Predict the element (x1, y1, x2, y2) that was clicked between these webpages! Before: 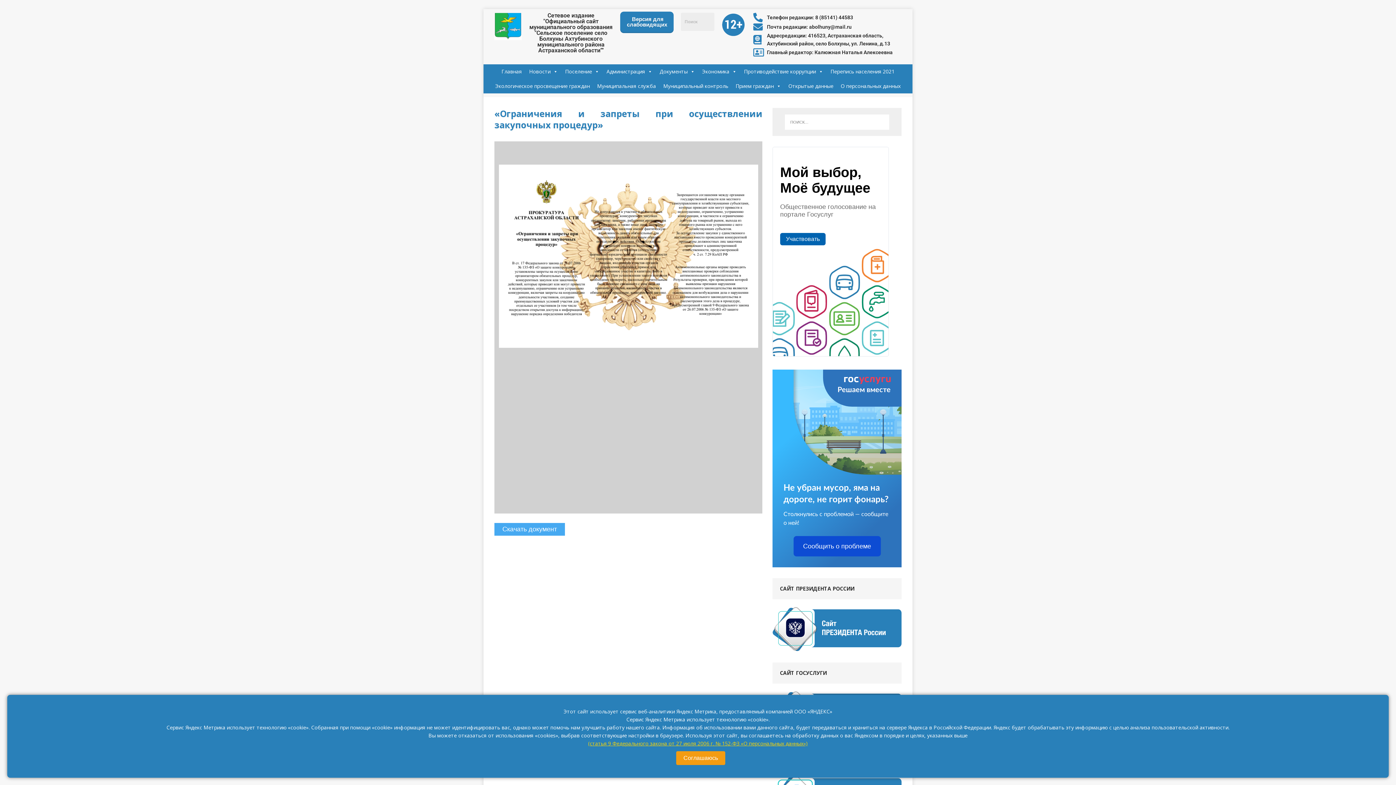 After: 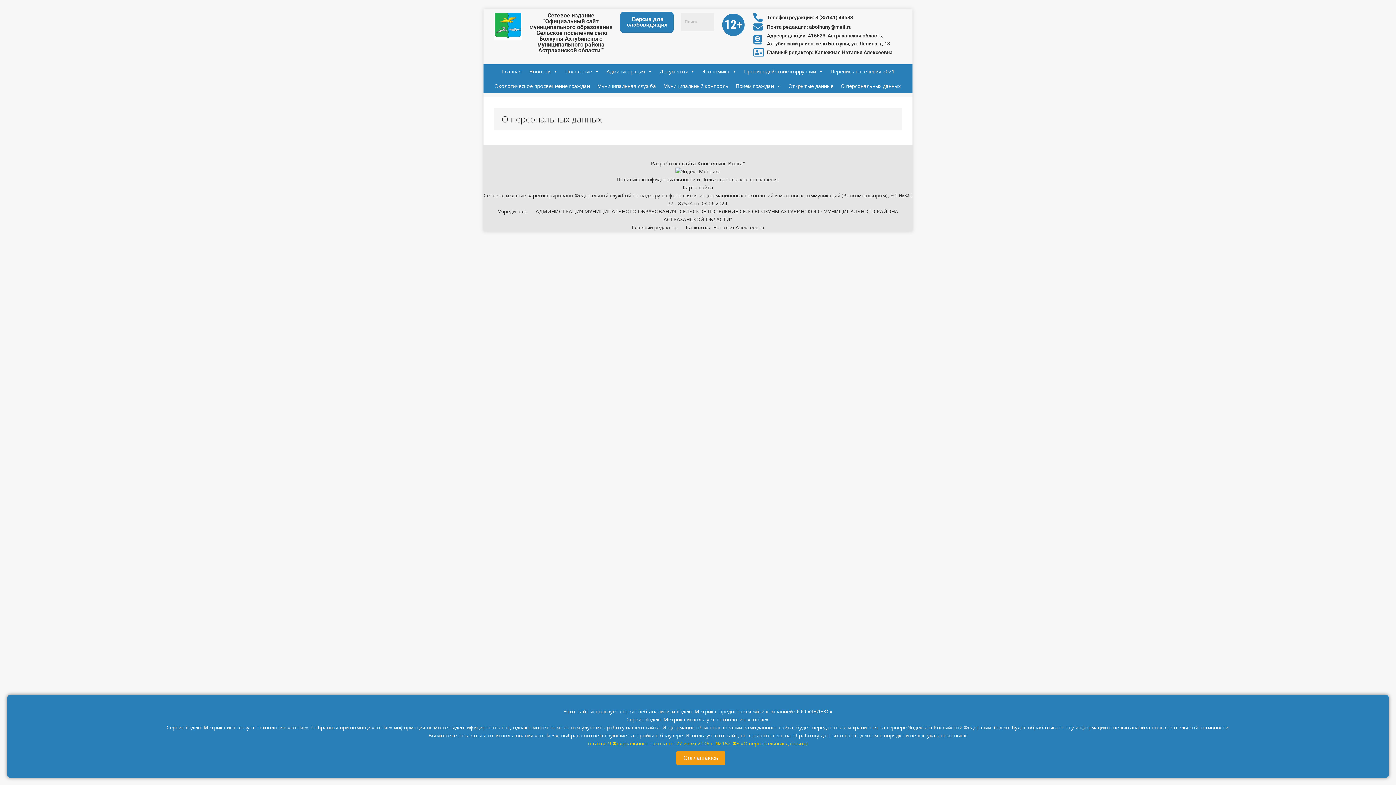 Action: bbox: (837, 78, 904, 93) label: О персональных данных